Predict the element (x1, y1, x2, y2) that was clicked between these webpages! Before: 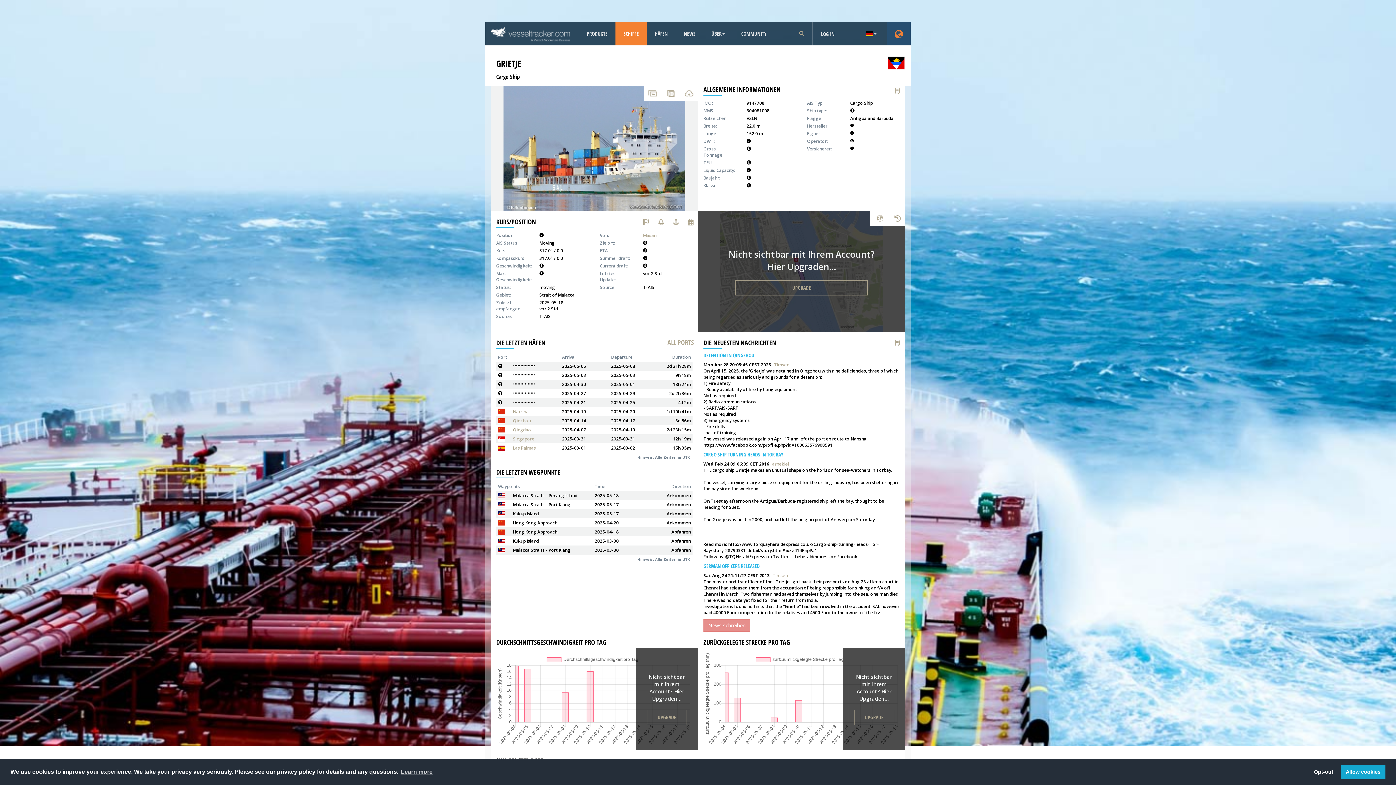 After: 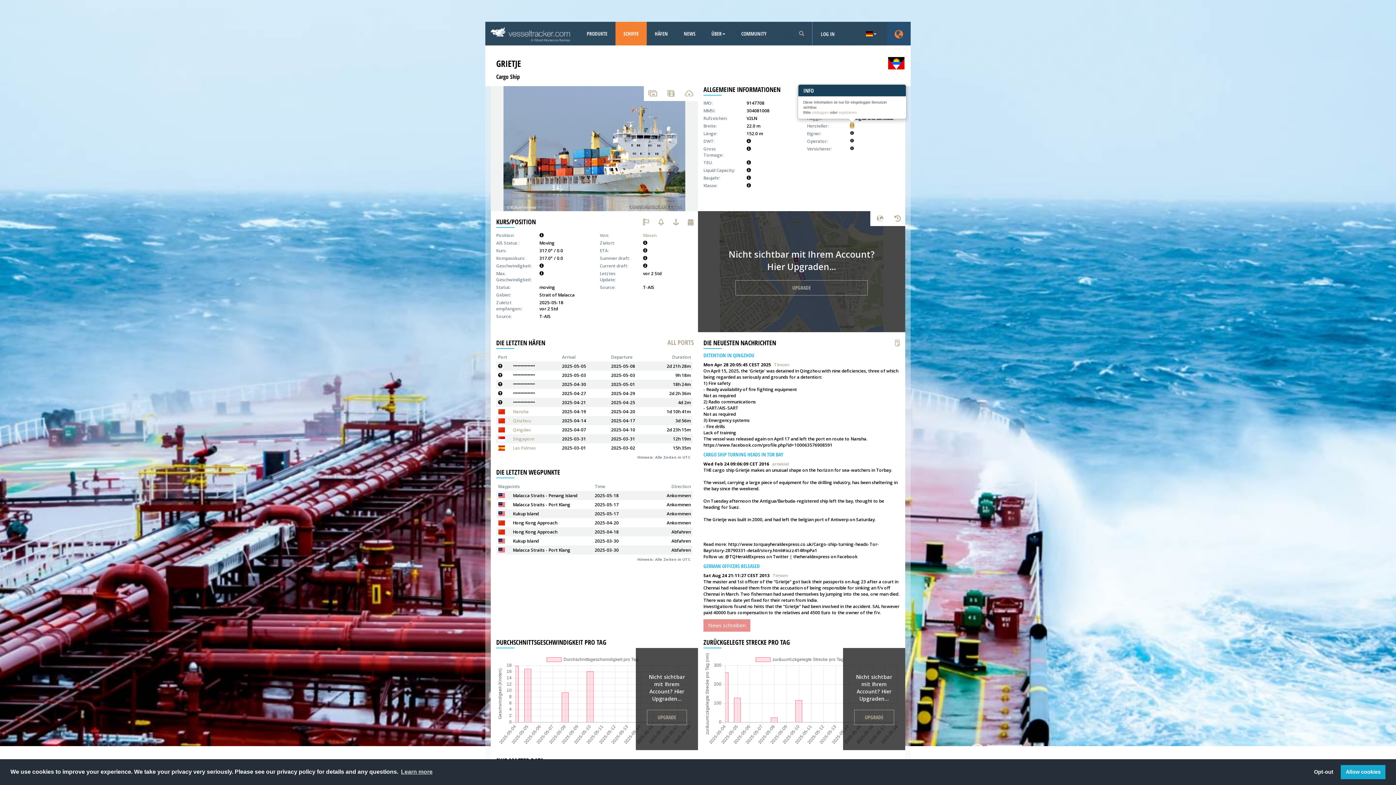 Action: bbox: (850, 122, 854, 128)